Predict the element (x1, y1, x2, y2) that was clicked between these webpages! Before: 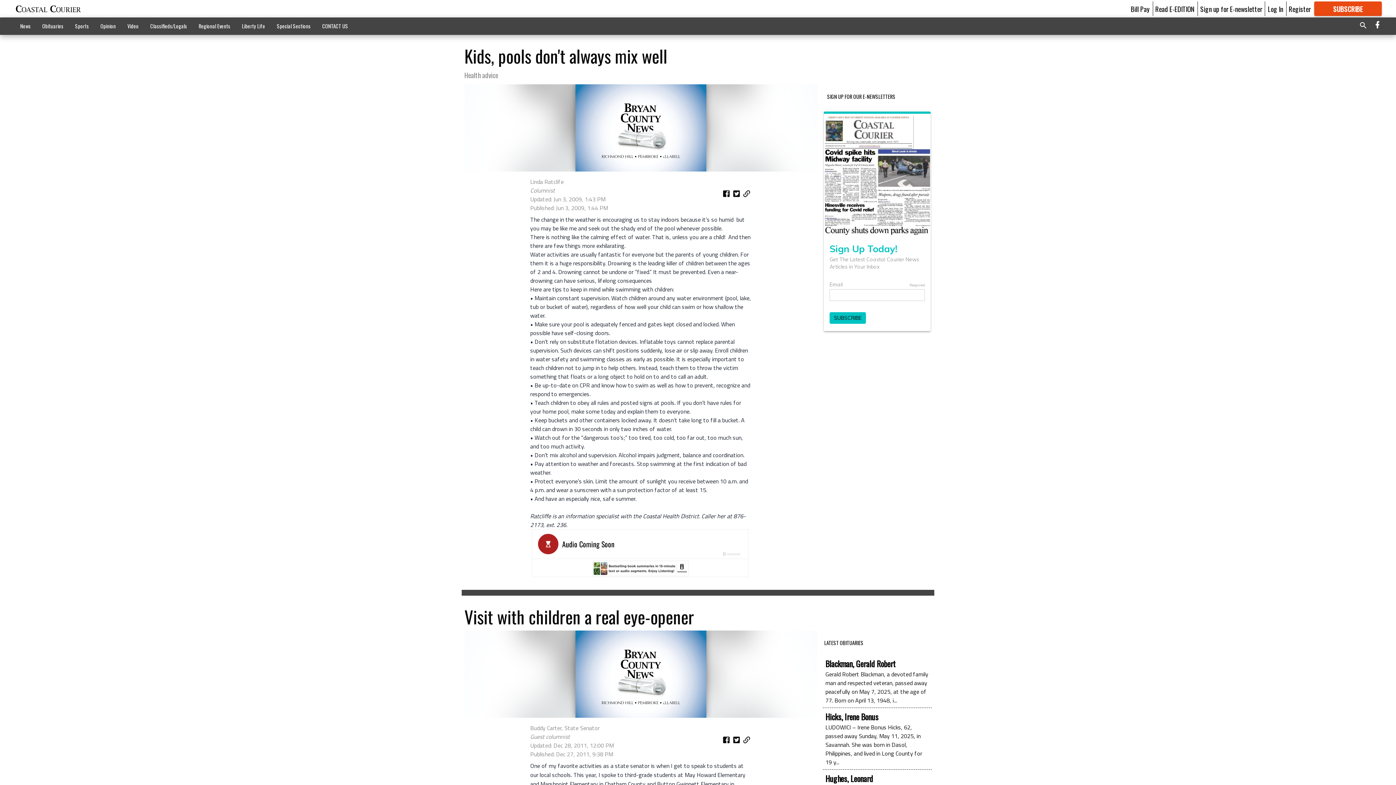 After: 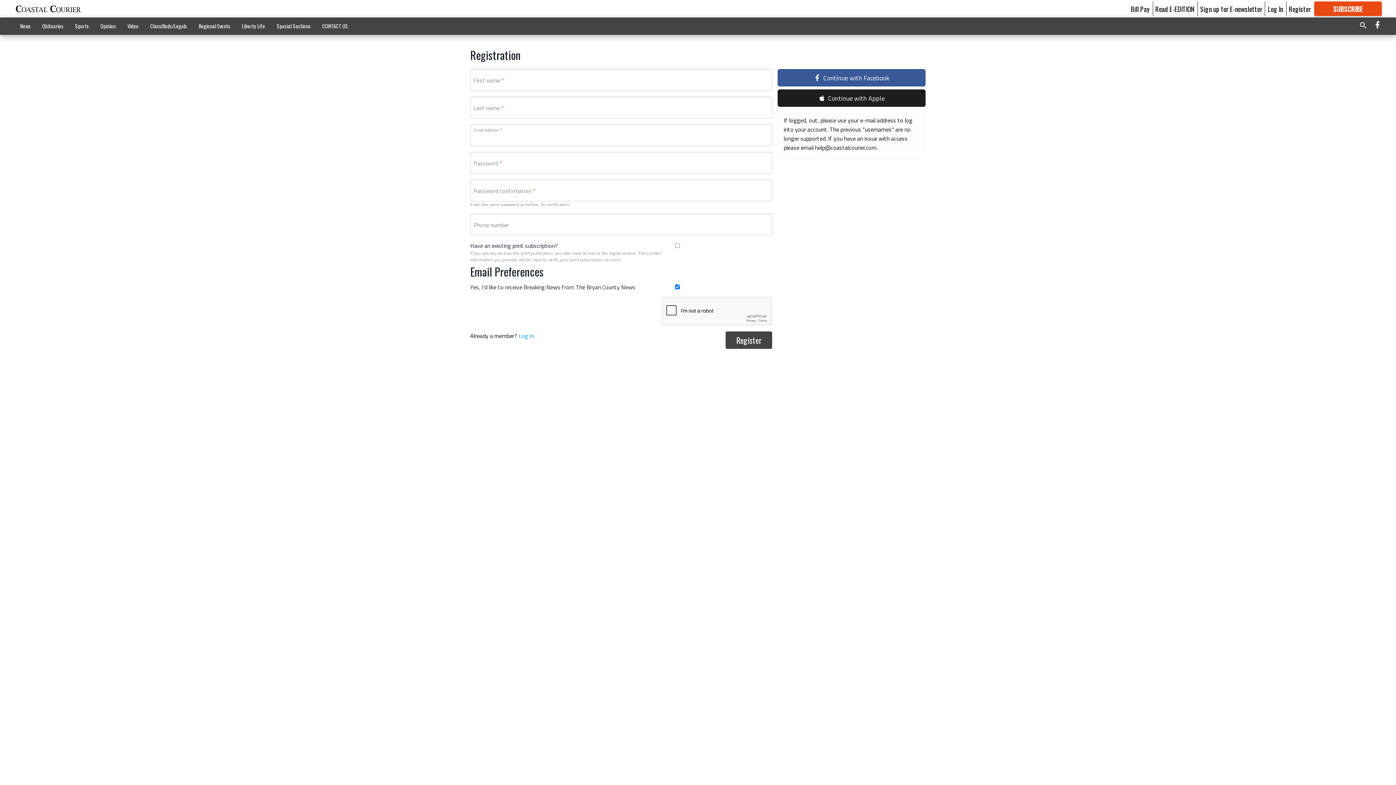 Action: bbox: (1289, 3, 1311, 13) label: Register